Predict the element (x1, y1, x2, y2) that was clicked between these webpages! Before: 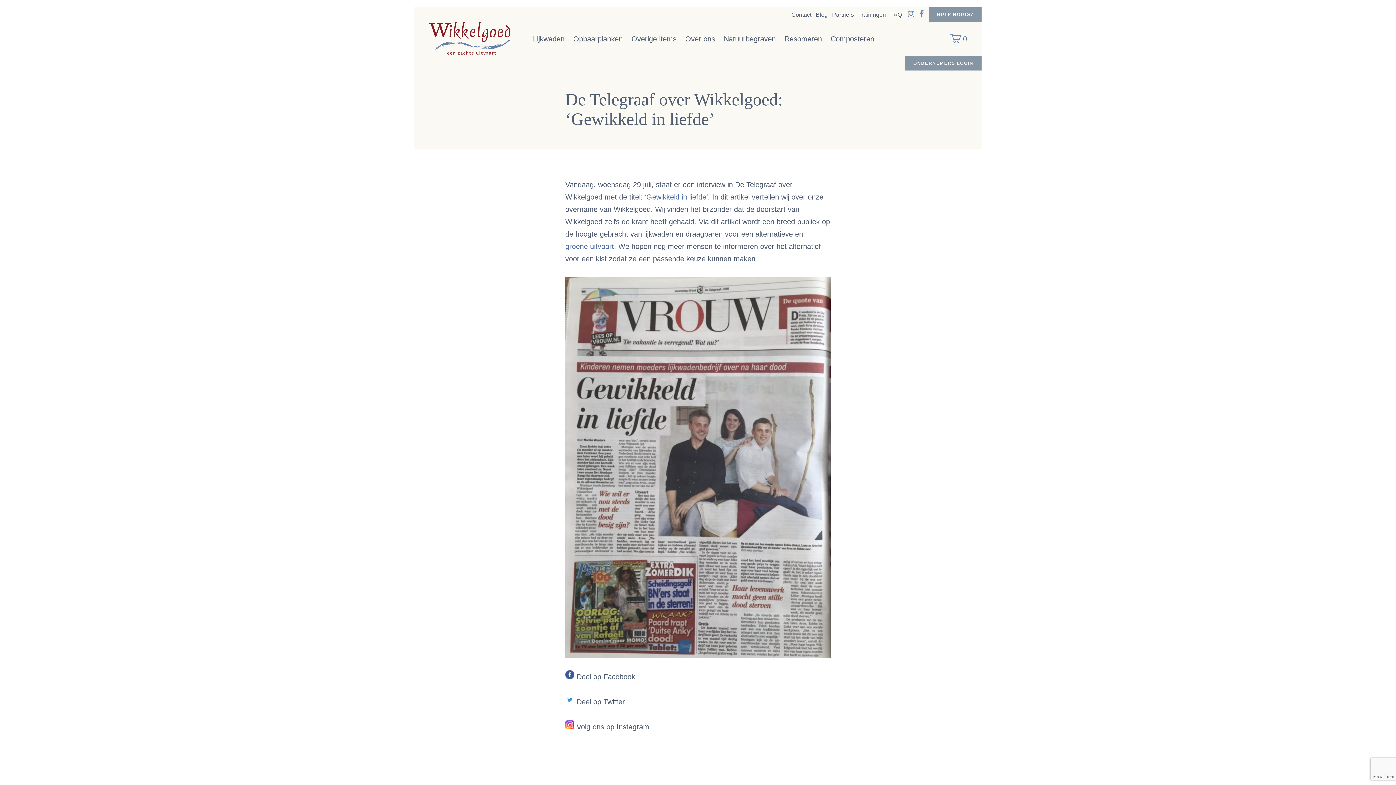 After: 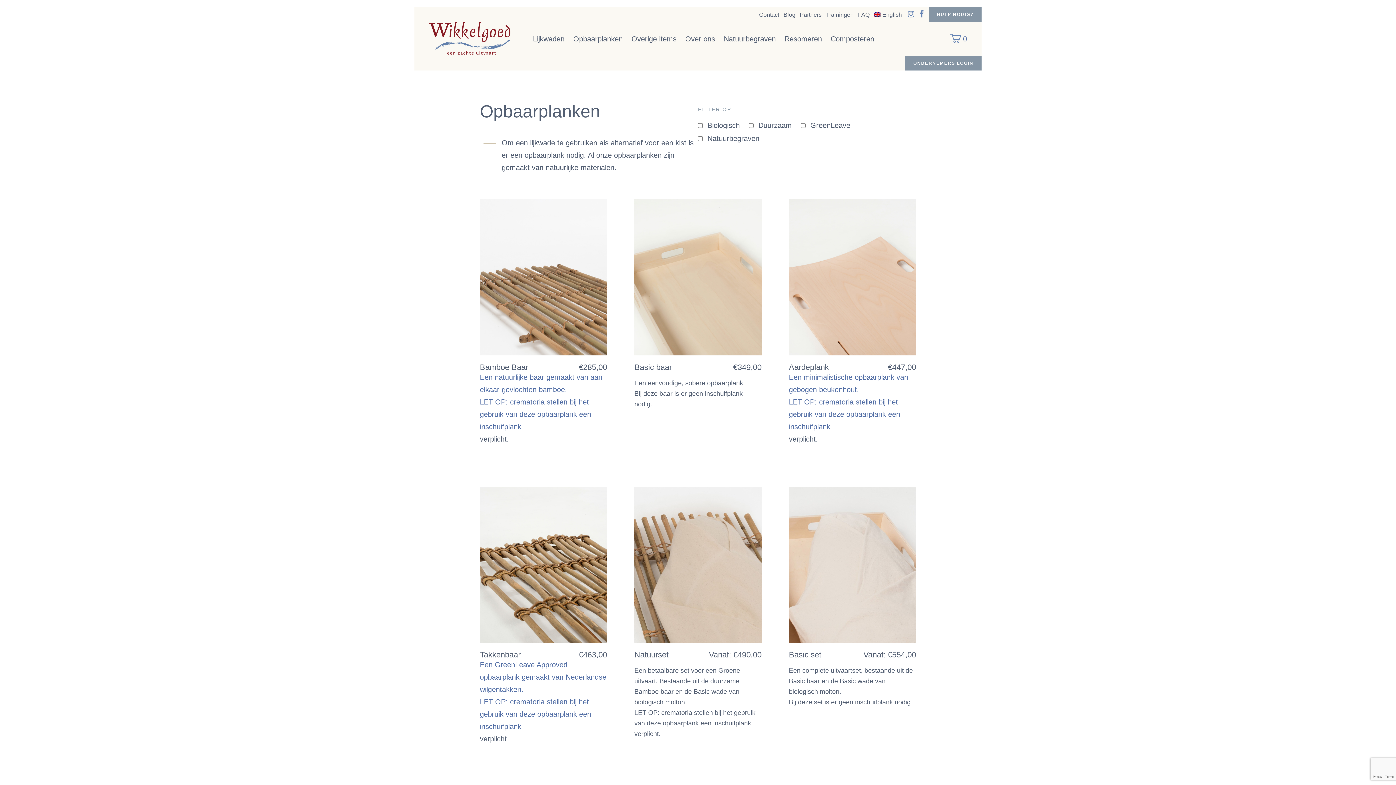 Action: label: Opbaarplanken bbox: (573, 32, 622, 45)